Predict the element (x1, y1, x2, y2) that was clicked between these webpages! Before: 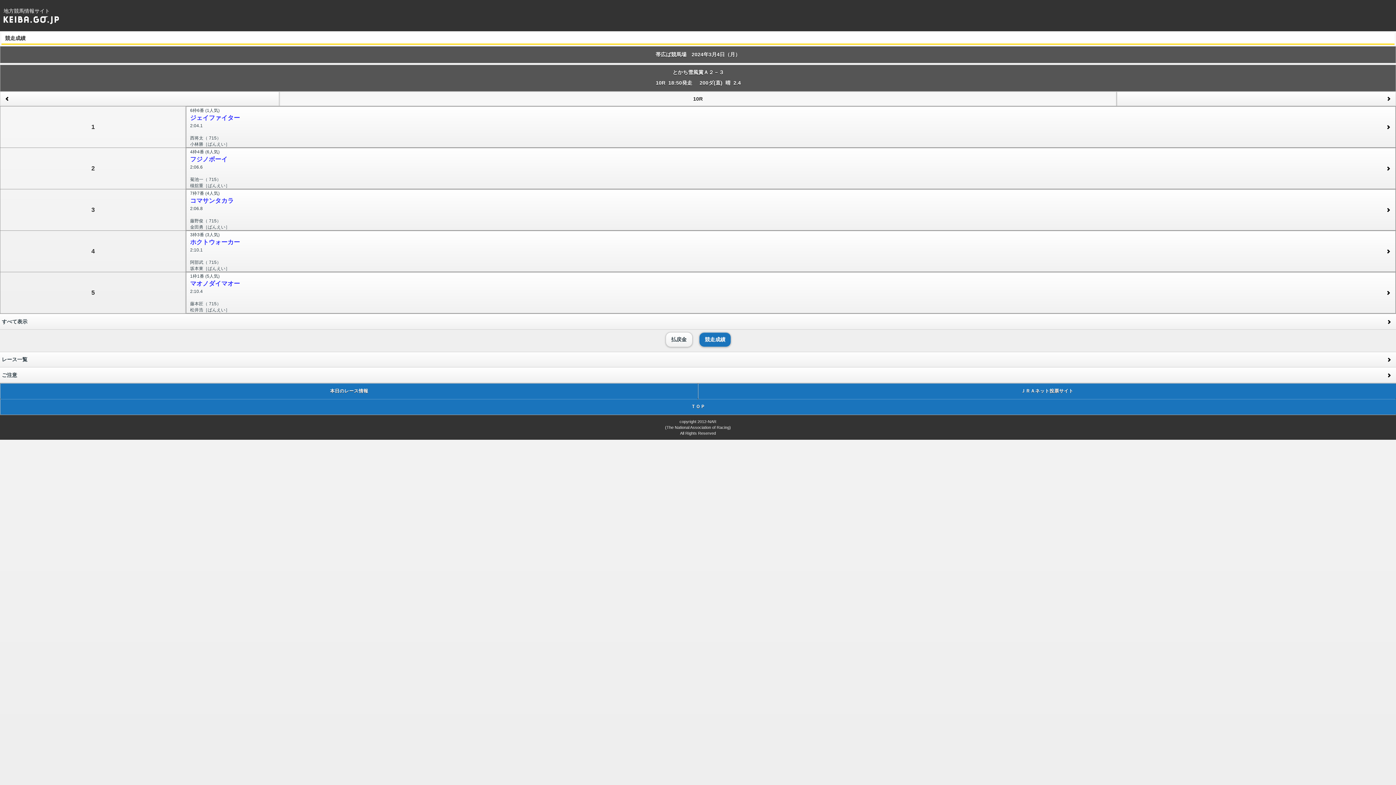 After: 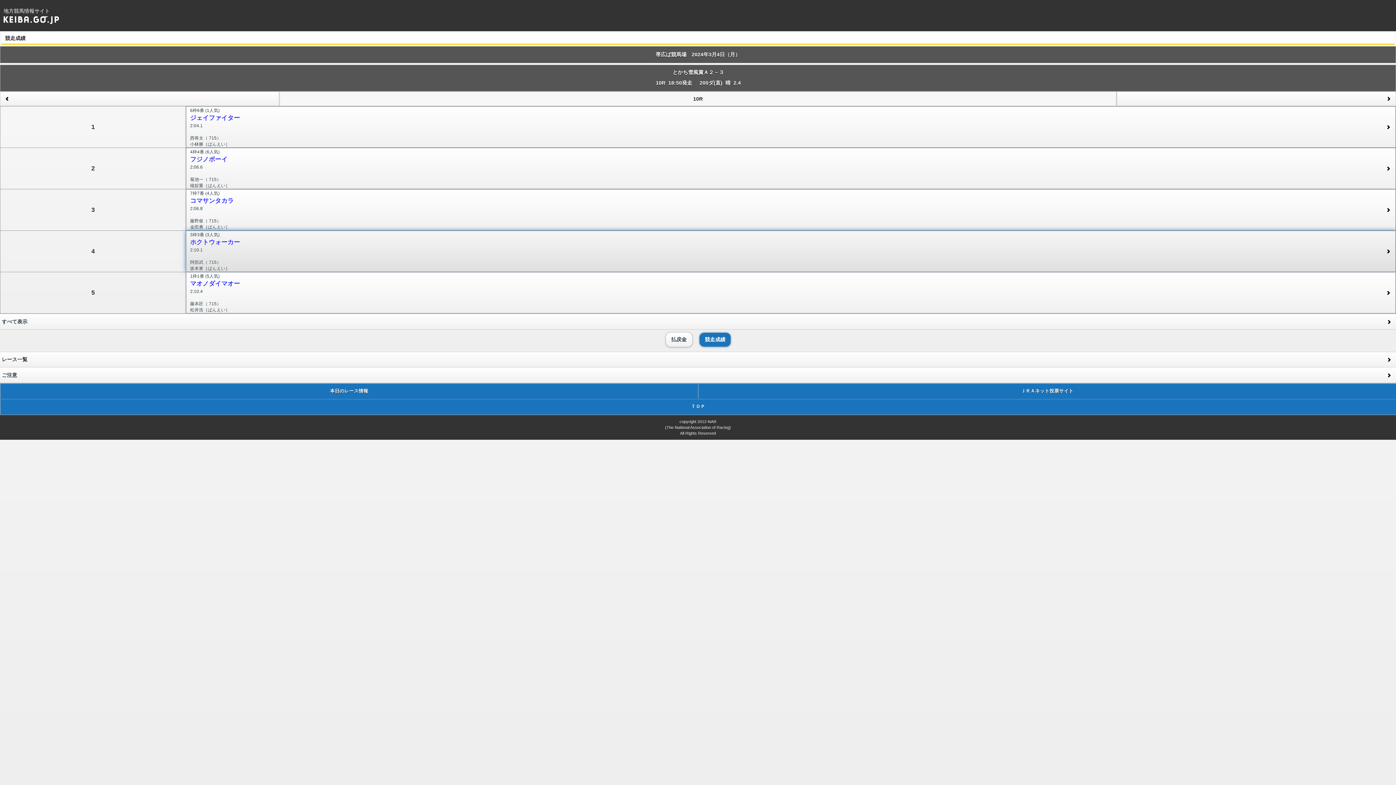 Action: bbox: (186, 231, 1396, 272) label: 3枠3番 (3人気)
ホクトウォーカー
2:10.1
 
阿部武（ 715）
坂本東［ばんえい］
 